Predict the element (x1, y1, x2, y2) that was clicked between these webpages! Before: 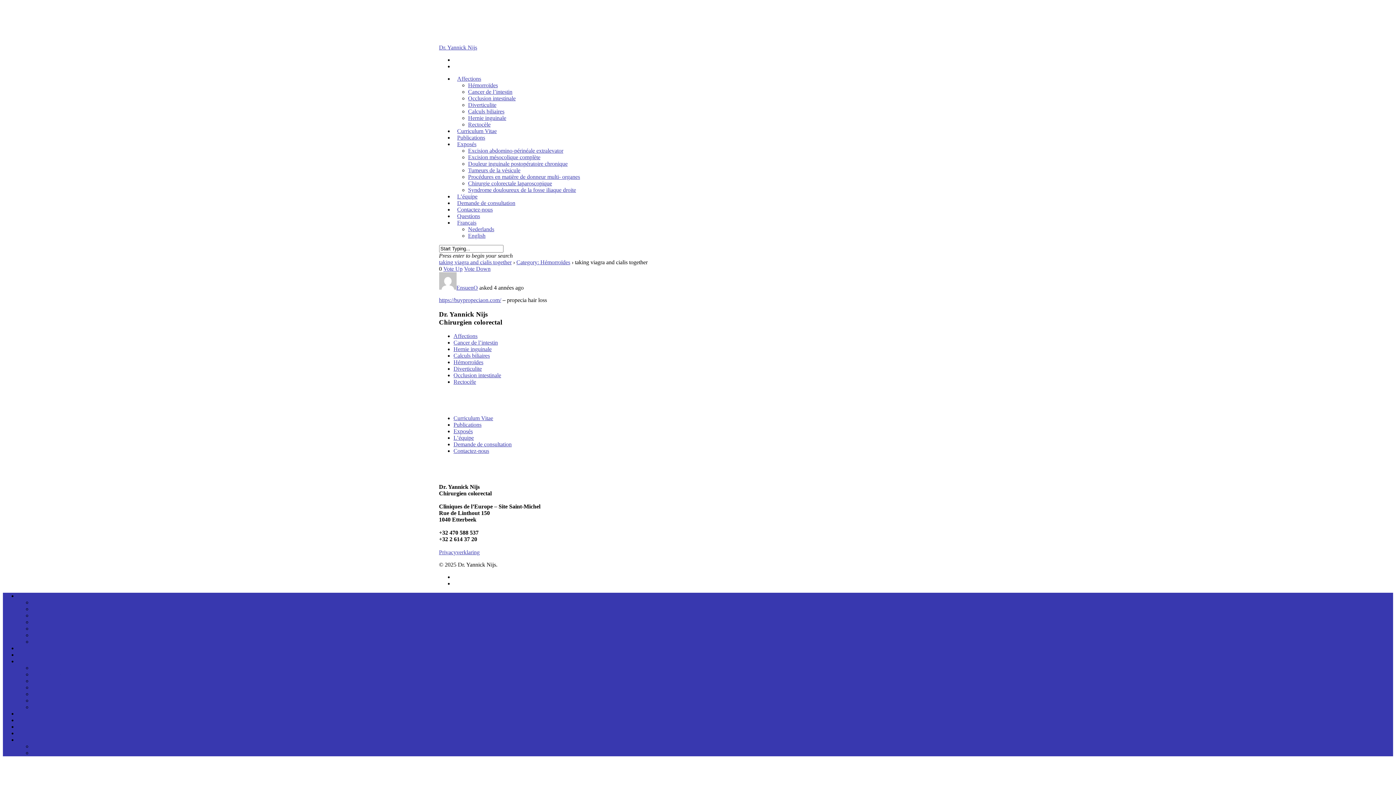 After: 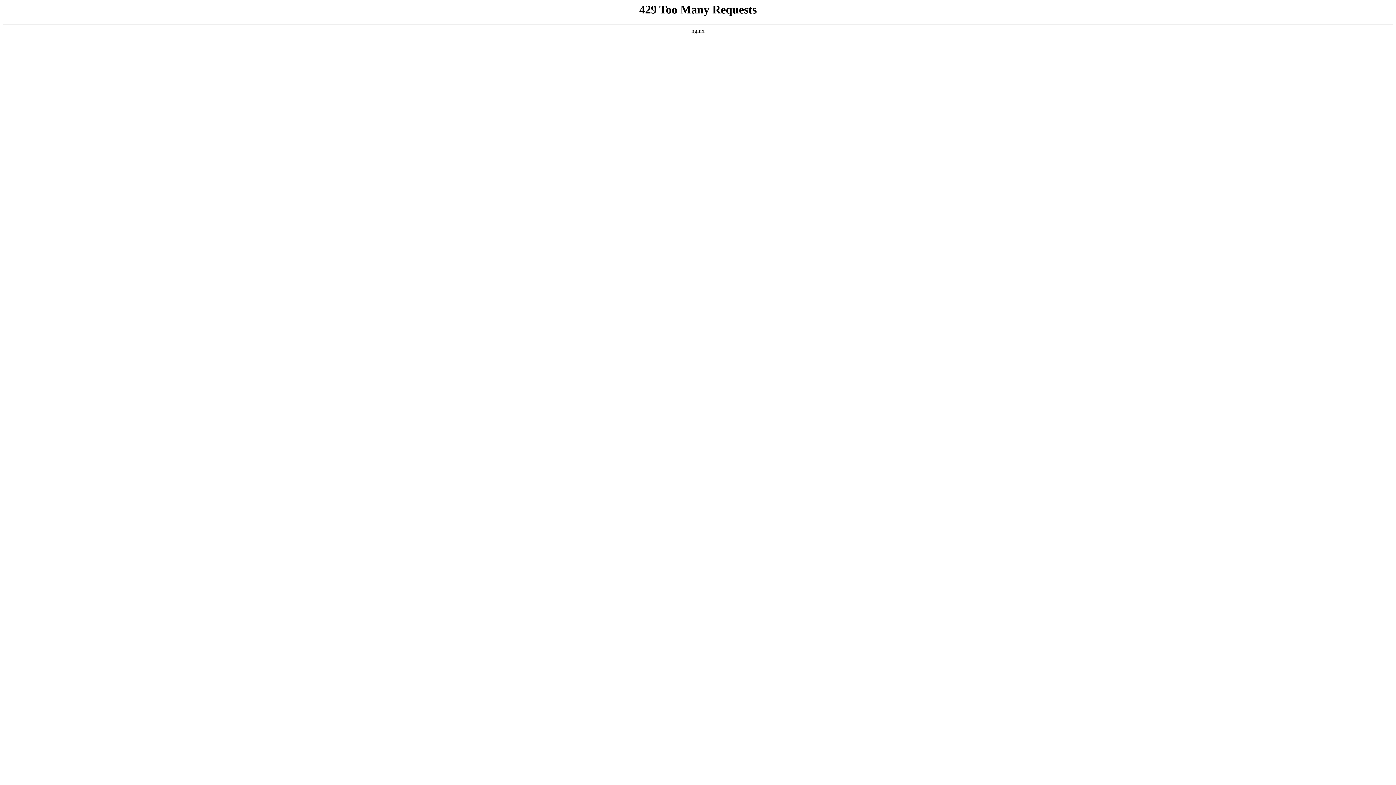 Action: bbox: (32, 704, 140, 710) label: Syndrome douloureux de la fosse iliaque droite